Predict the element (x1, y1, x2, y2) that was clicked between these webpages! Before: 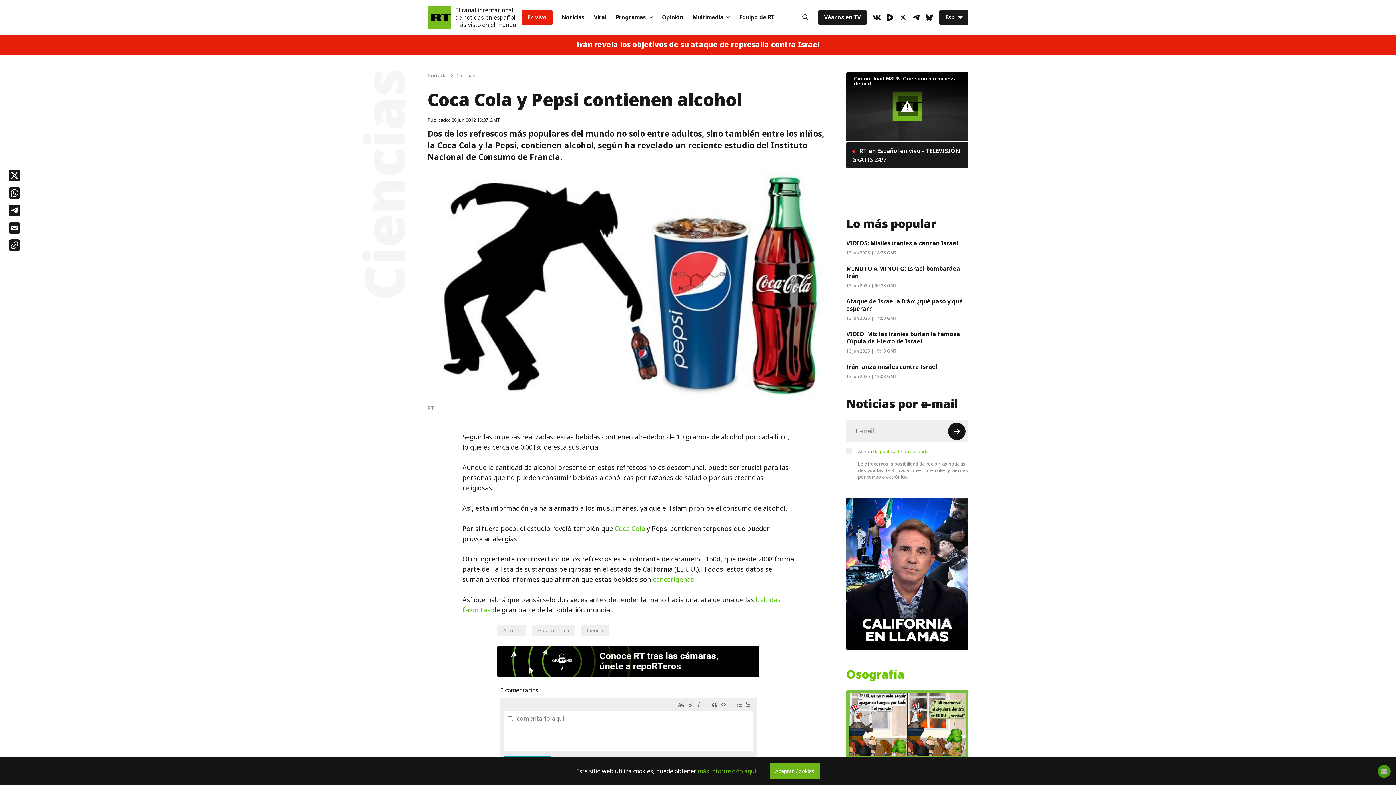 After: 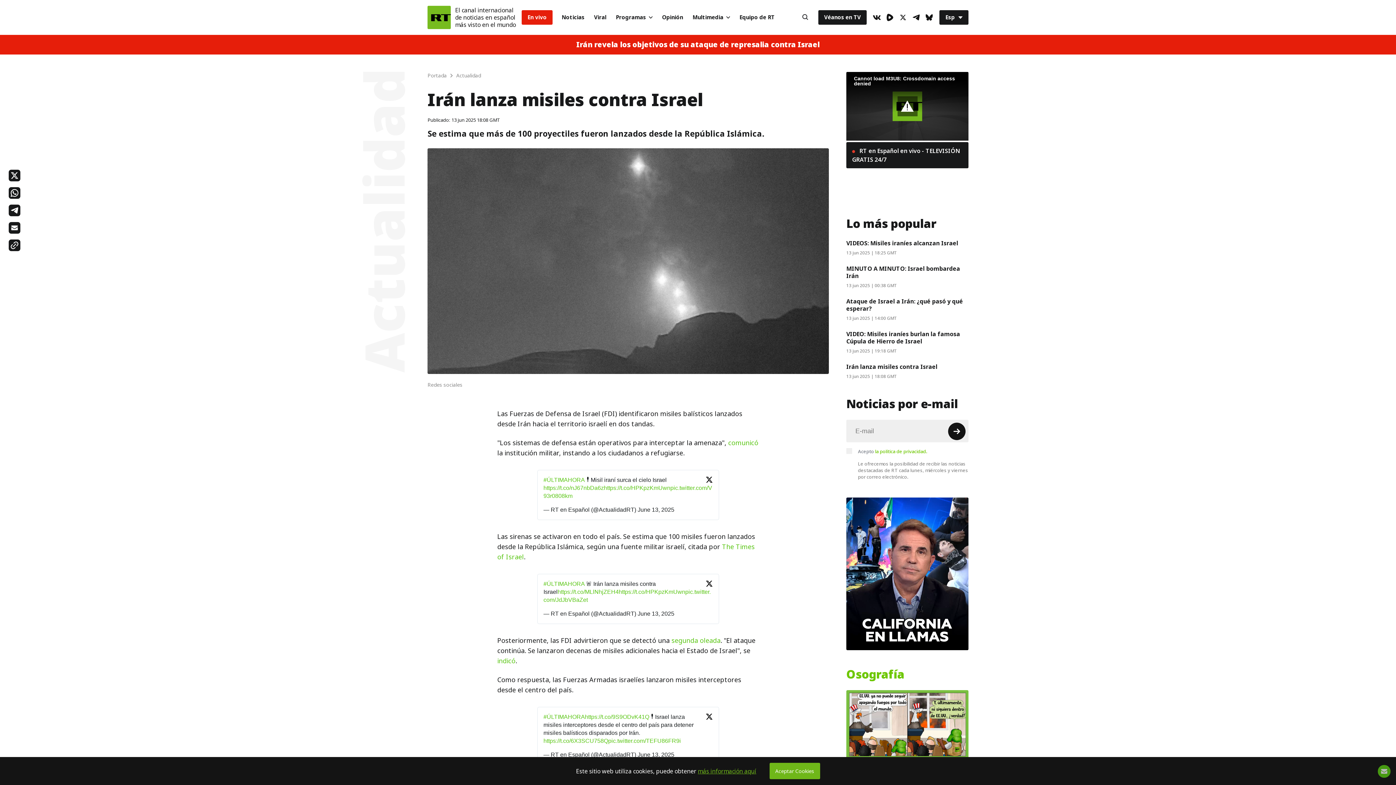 Action: label: Irán lanza misiles contra Israel bbox: (846, 362, 937, 371)